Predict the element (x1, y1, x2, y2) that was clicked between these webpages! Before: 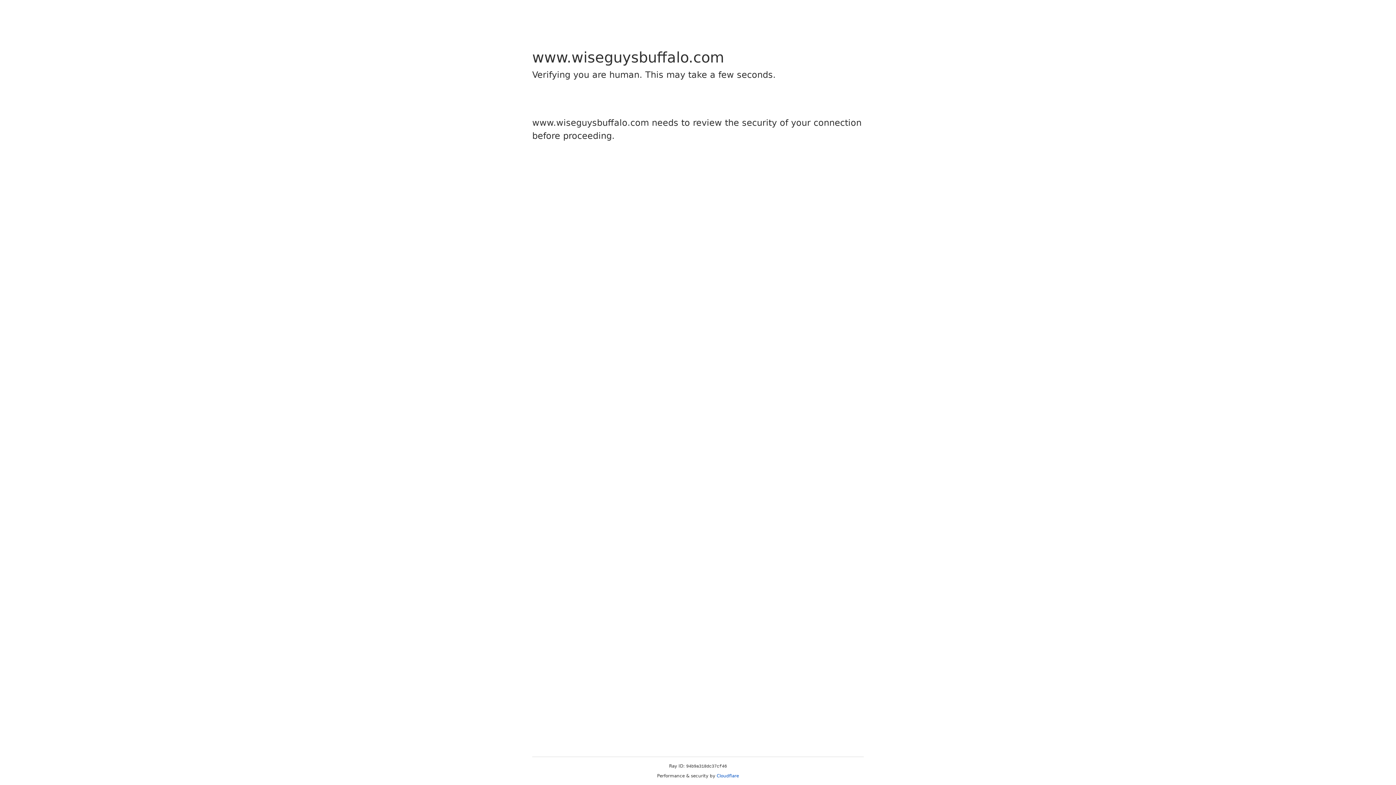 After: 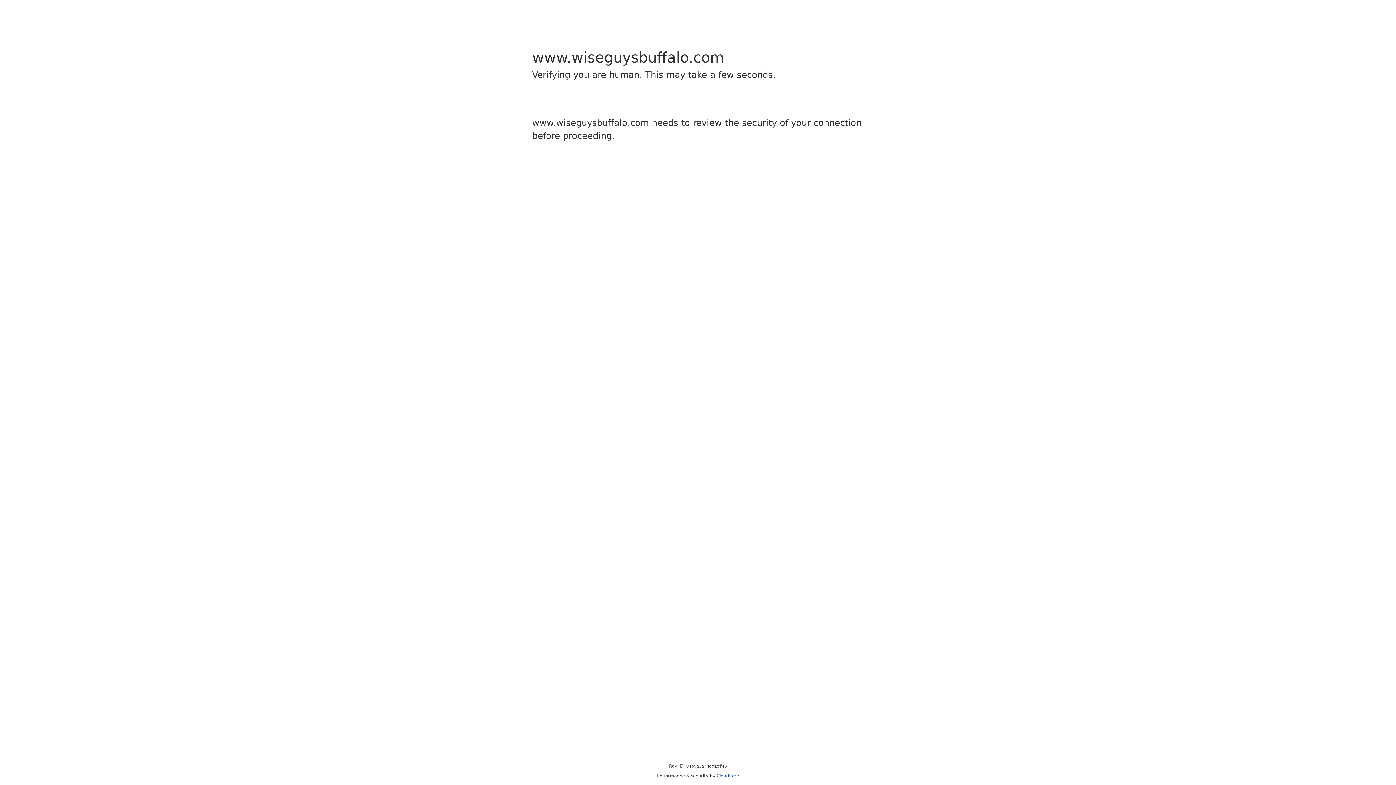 Action: bbox: (716, 773, 739, 778) label: Cloudflare